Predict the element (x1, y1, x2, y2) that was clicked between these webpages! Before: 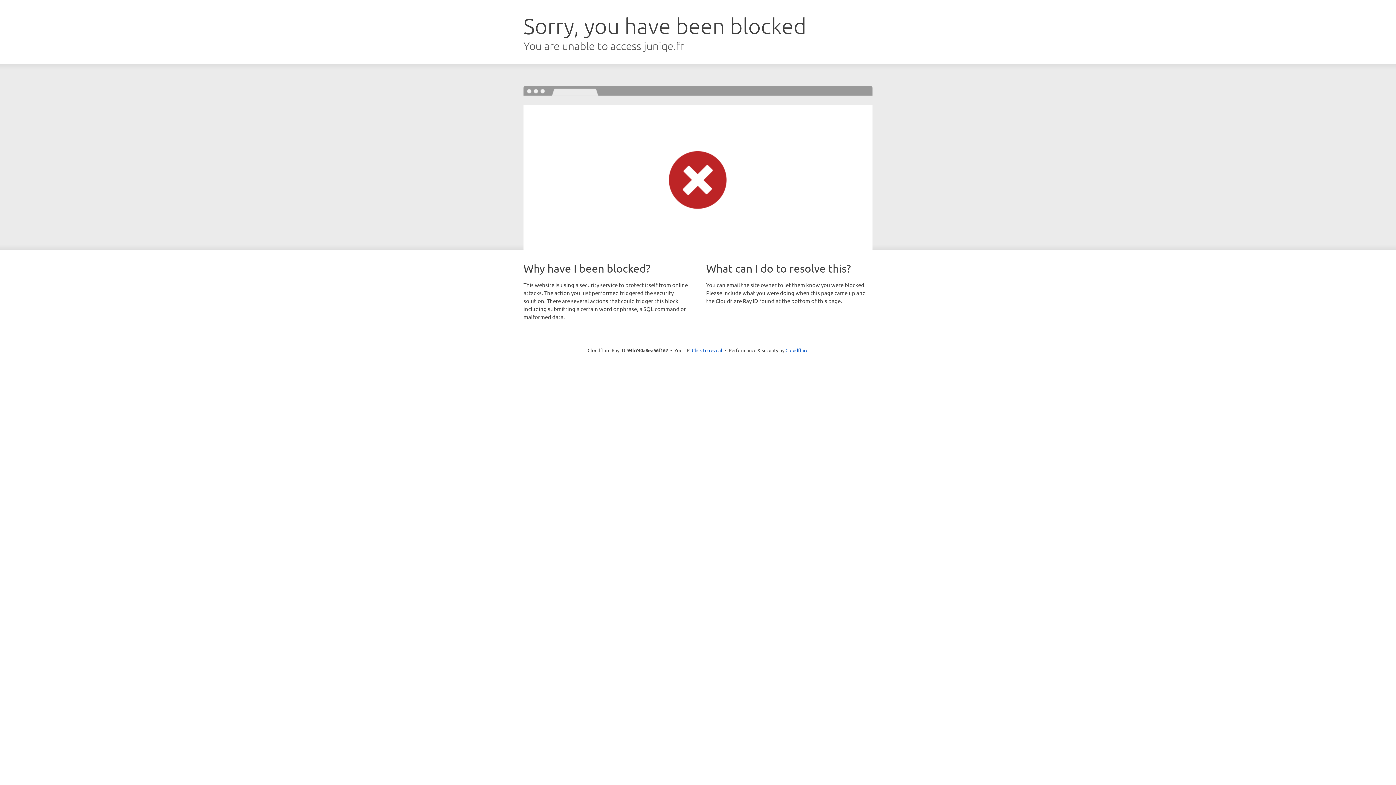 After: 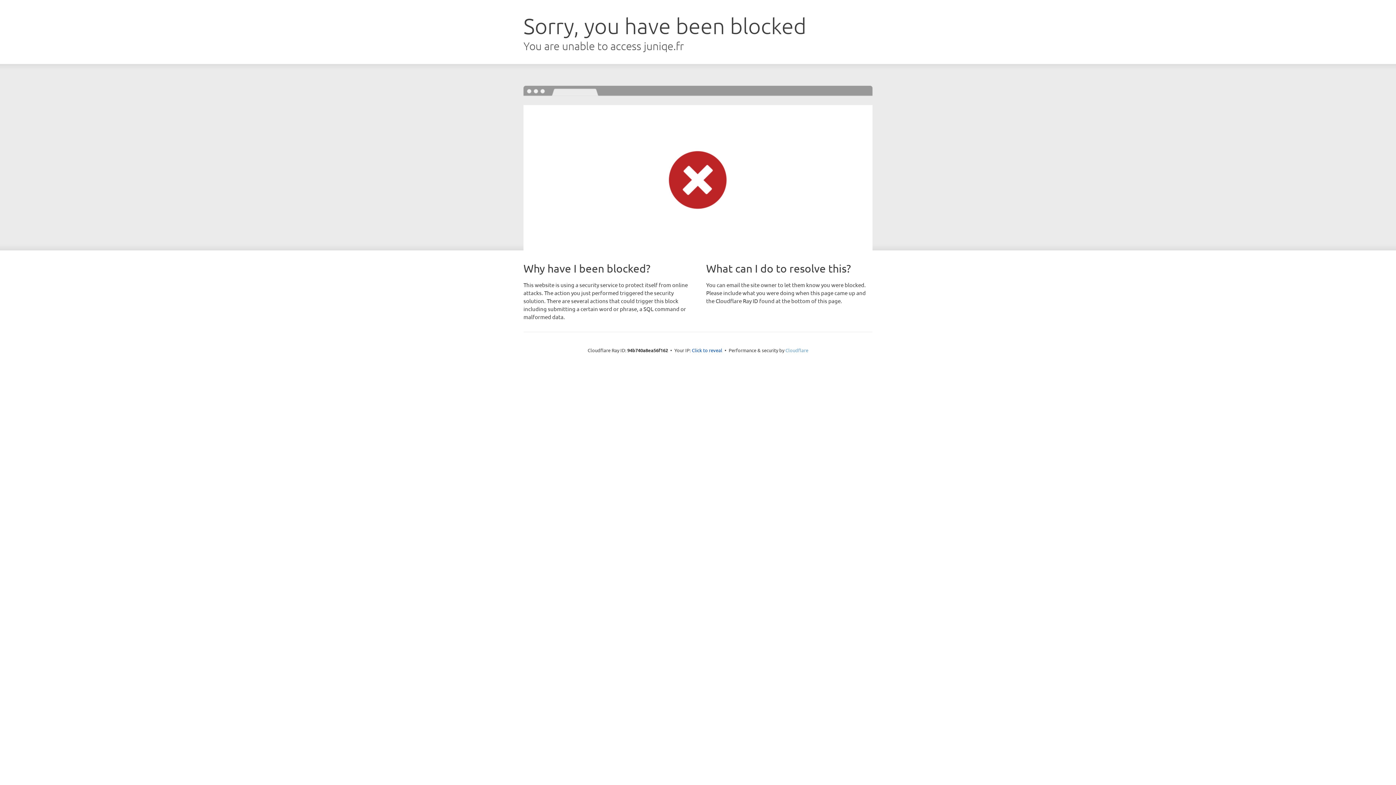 Action: bbox: (785, 347, 808, 353) label: Cloudflare